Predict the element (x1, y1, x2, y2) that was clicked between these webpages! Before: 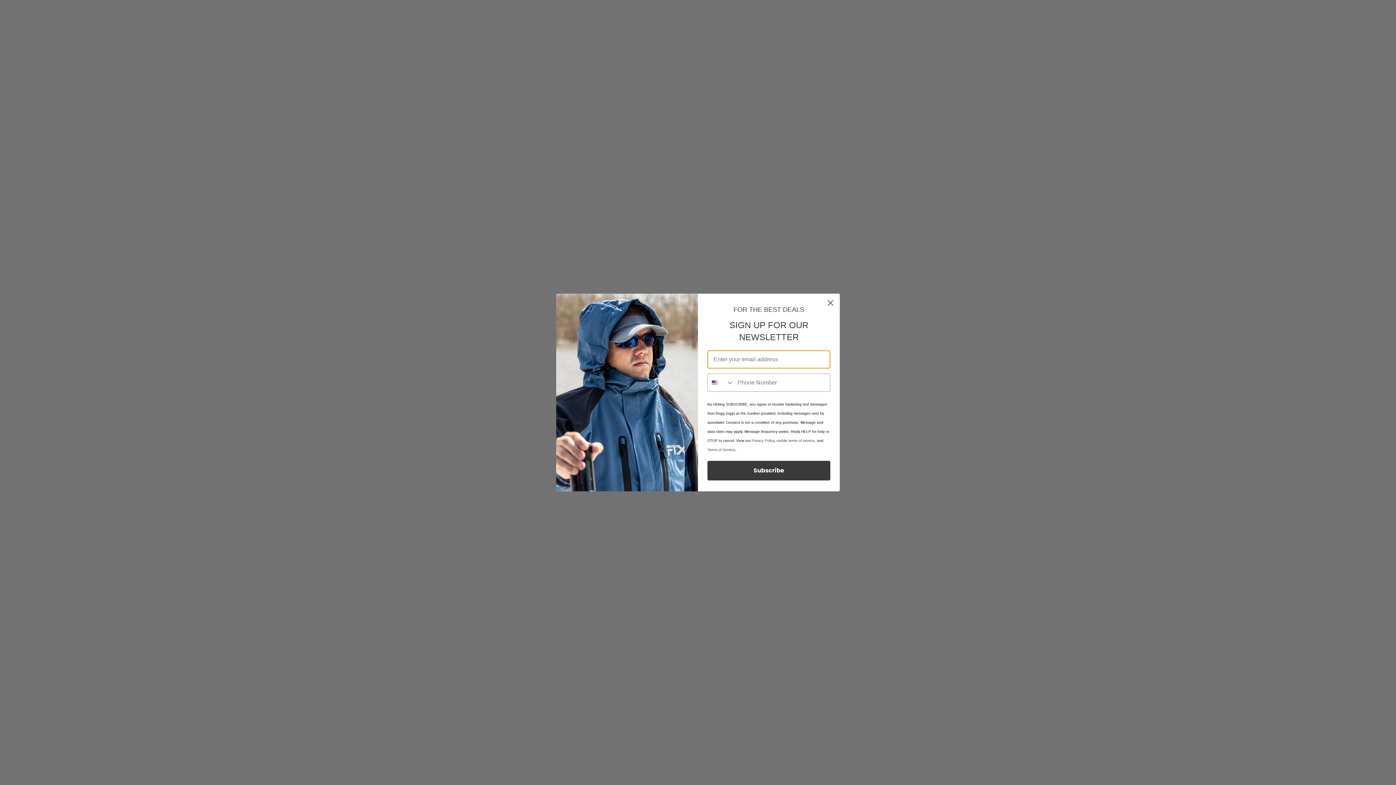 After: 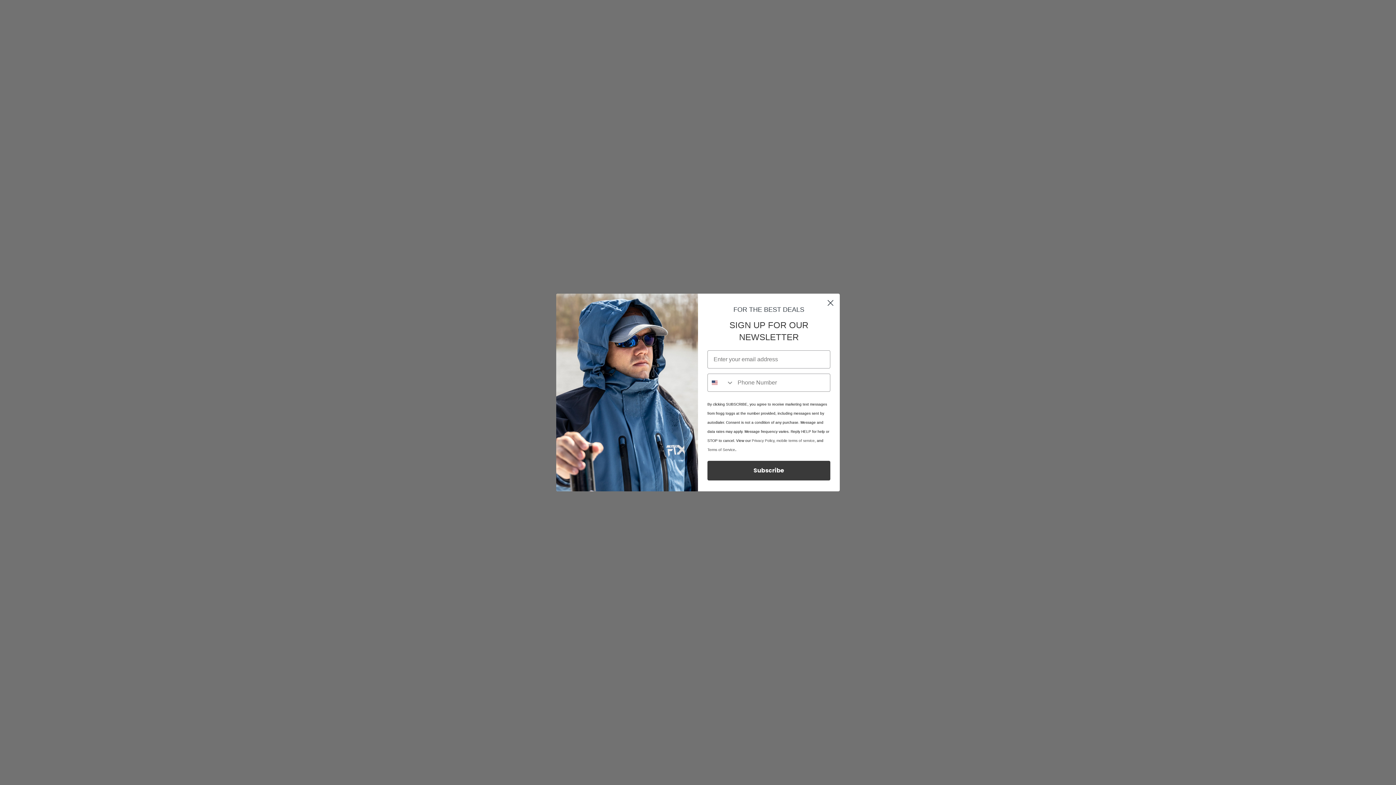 Action: bbox: (776, 438, 814, 442) label: mobile terms of service